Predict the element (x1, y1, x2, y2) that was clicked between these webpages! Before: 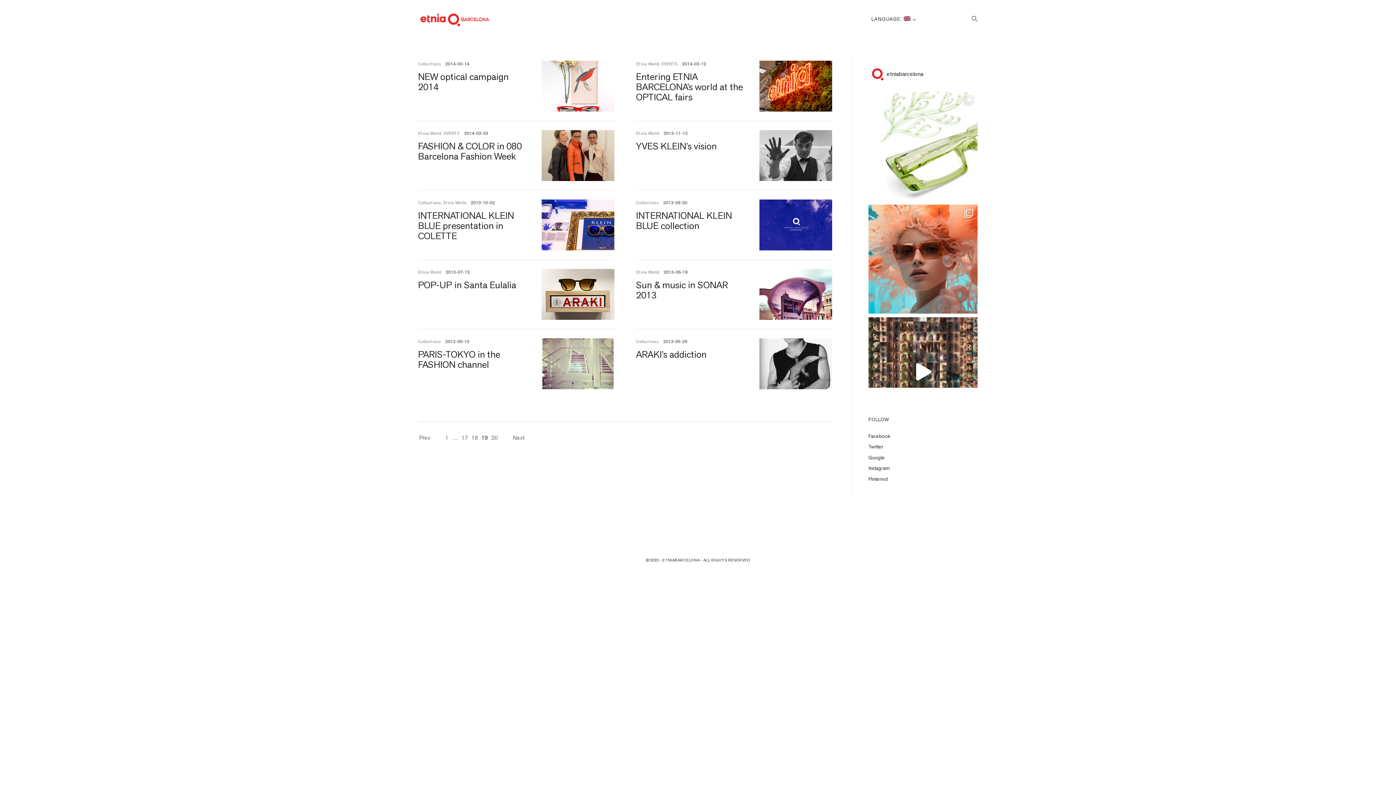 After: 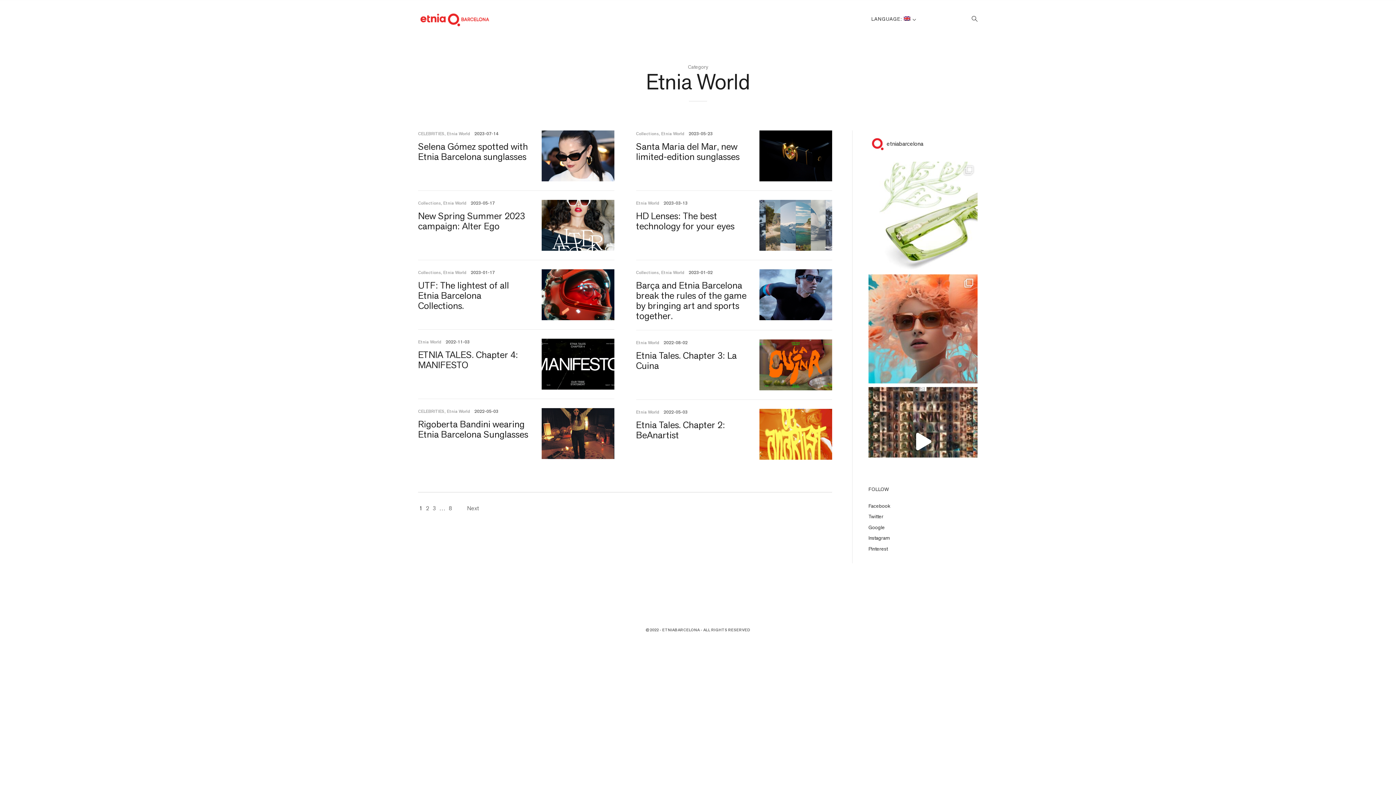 Action: label: Etnia World bbox: (636, 269, 659, 275)